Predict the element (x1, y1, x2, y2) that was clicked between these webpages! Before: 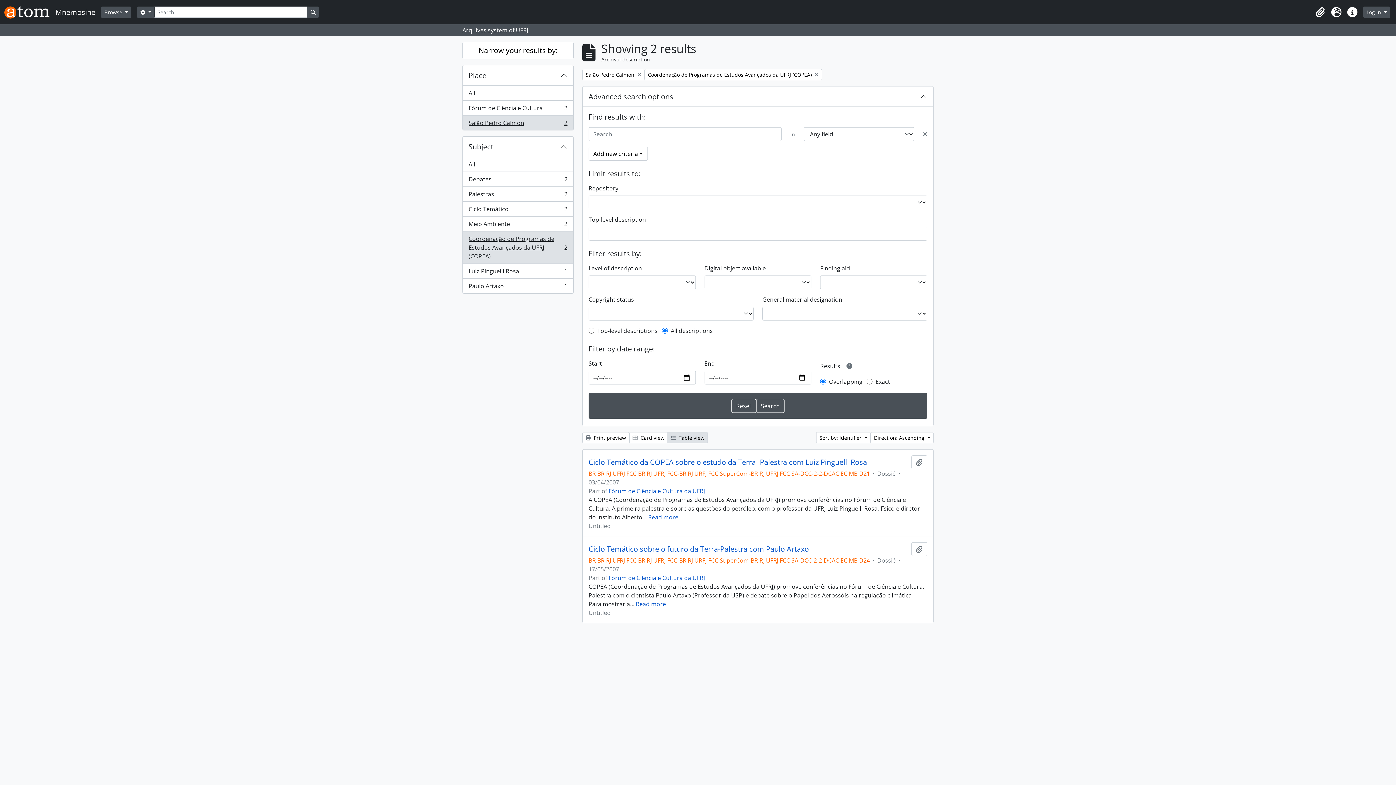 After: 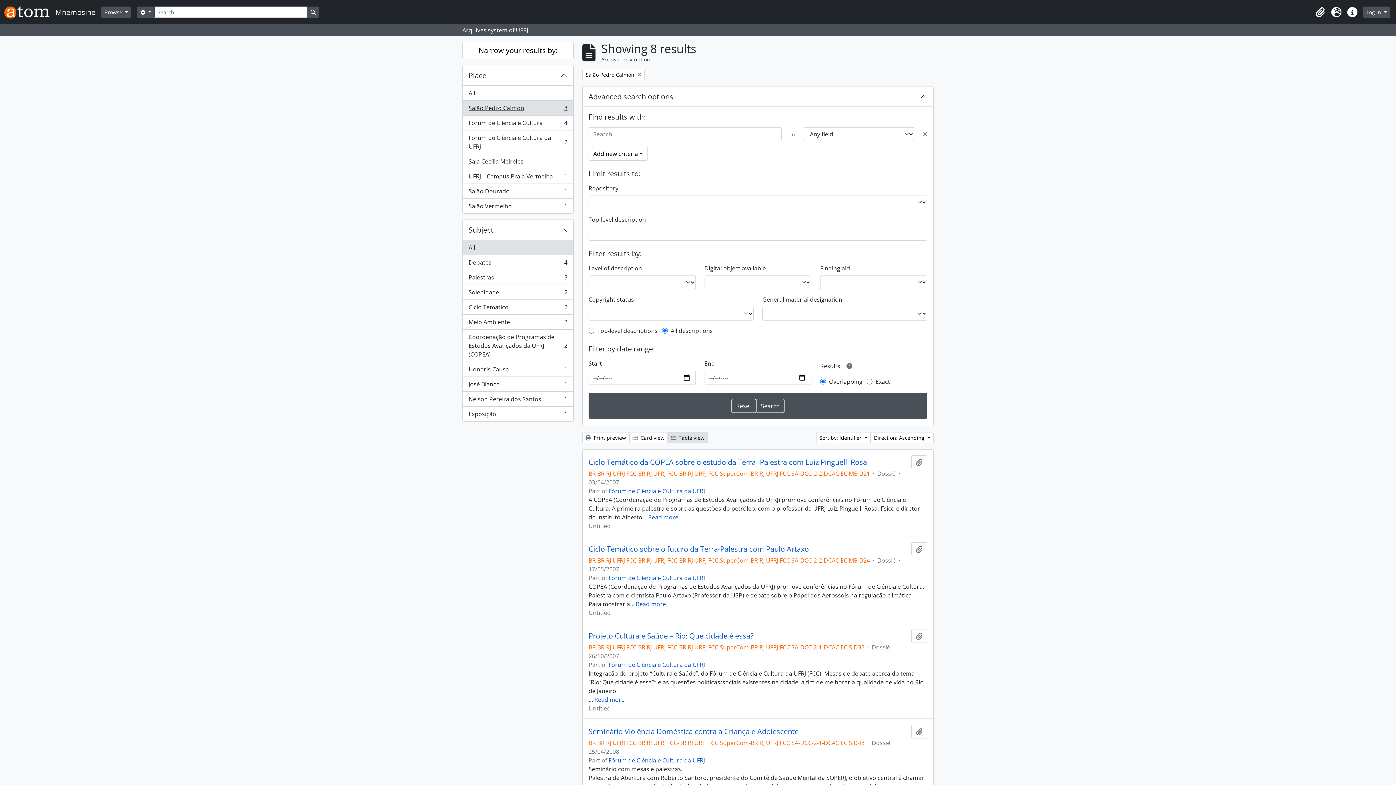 Action: bbox: (644, 69, 822, 80) label: Remove filter:
Coordenação de Programas de Estudos Avançados da UFRJ (COPEA)